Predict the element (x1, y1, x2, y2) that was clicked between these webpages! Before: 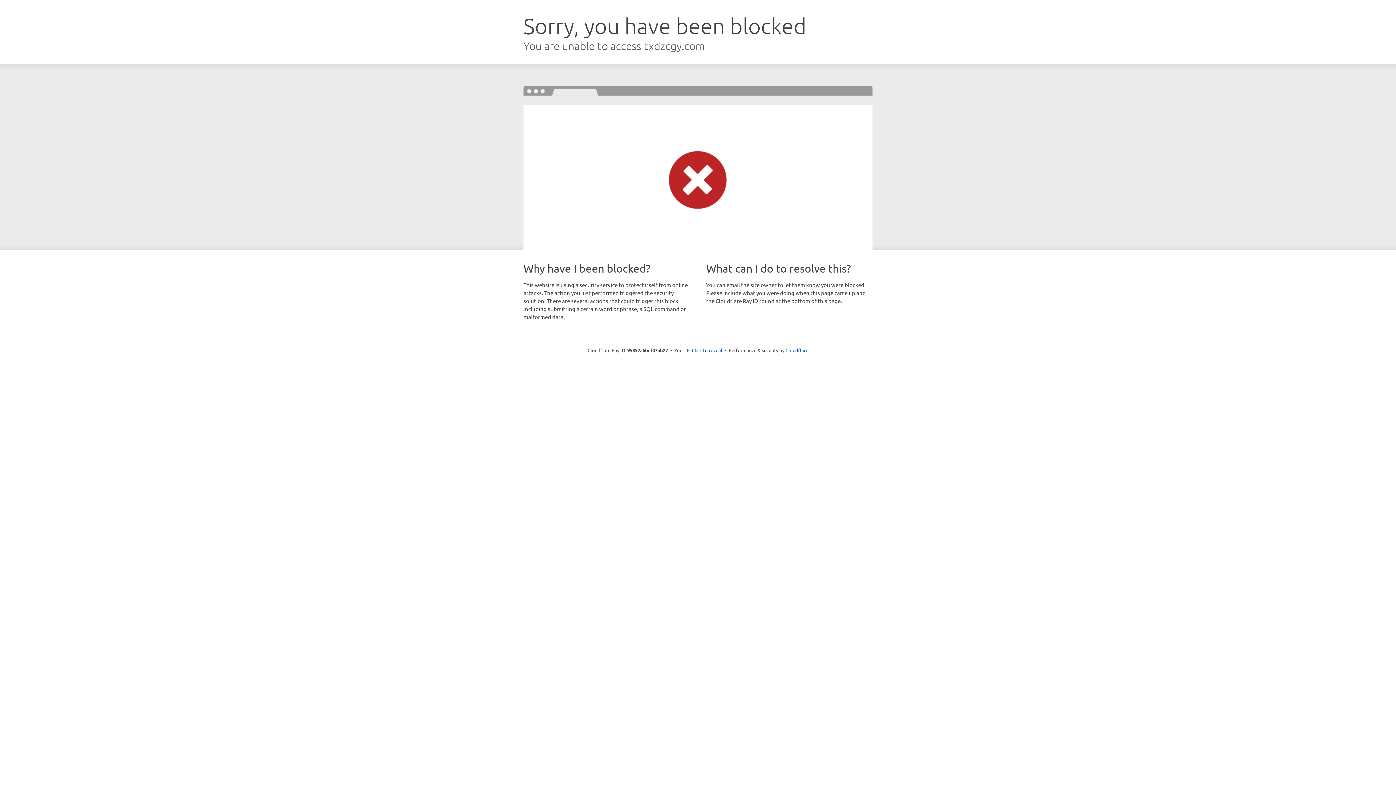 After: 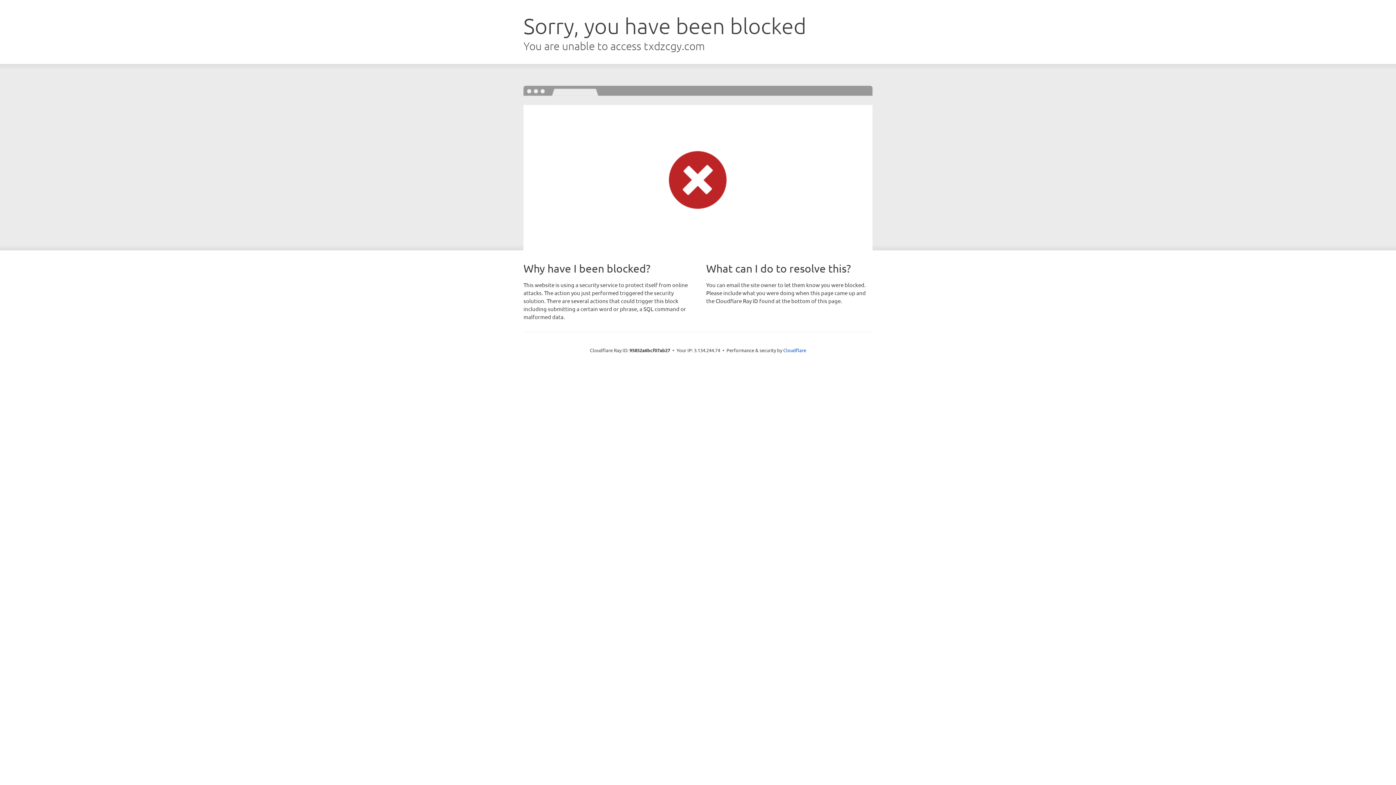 Action: bbox: (692, 346, 722, 353) label: Click to reveal